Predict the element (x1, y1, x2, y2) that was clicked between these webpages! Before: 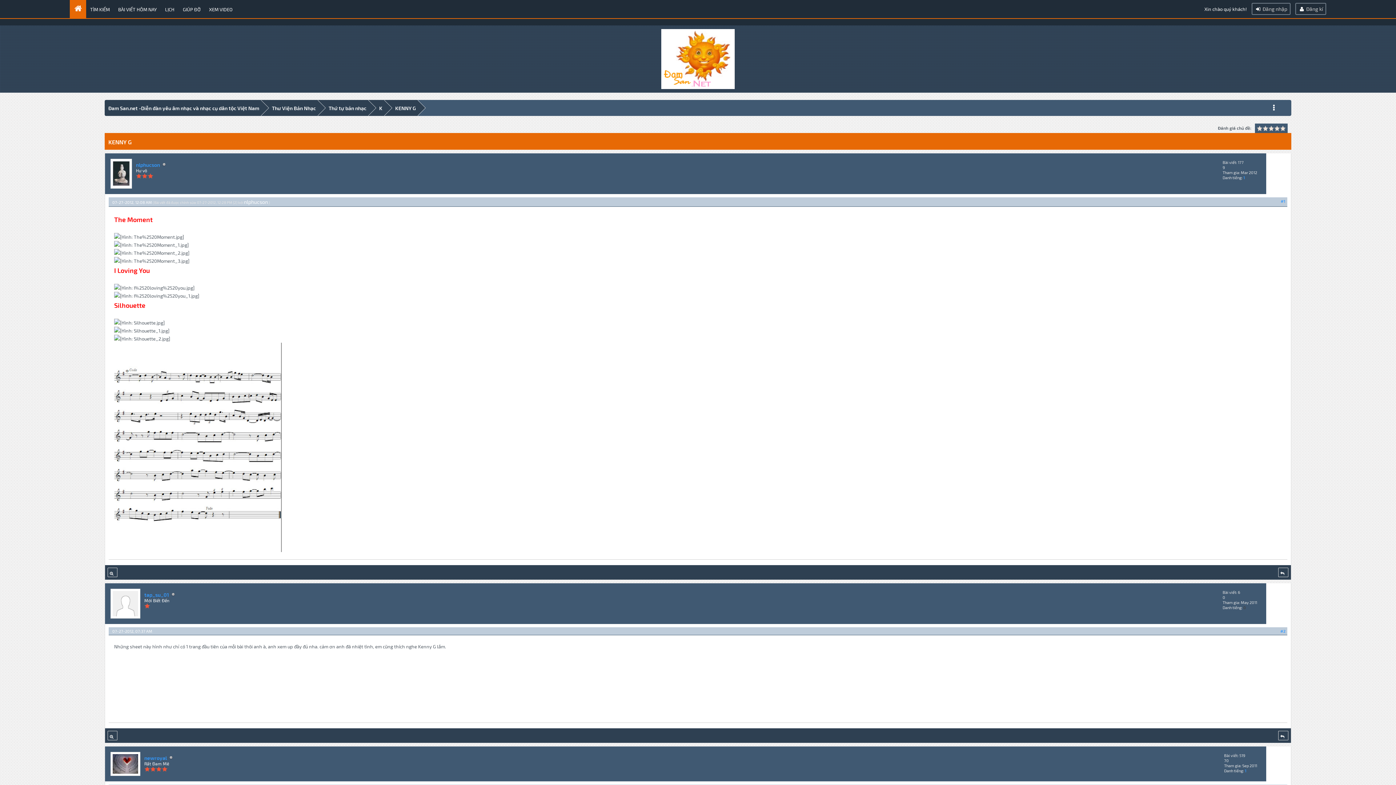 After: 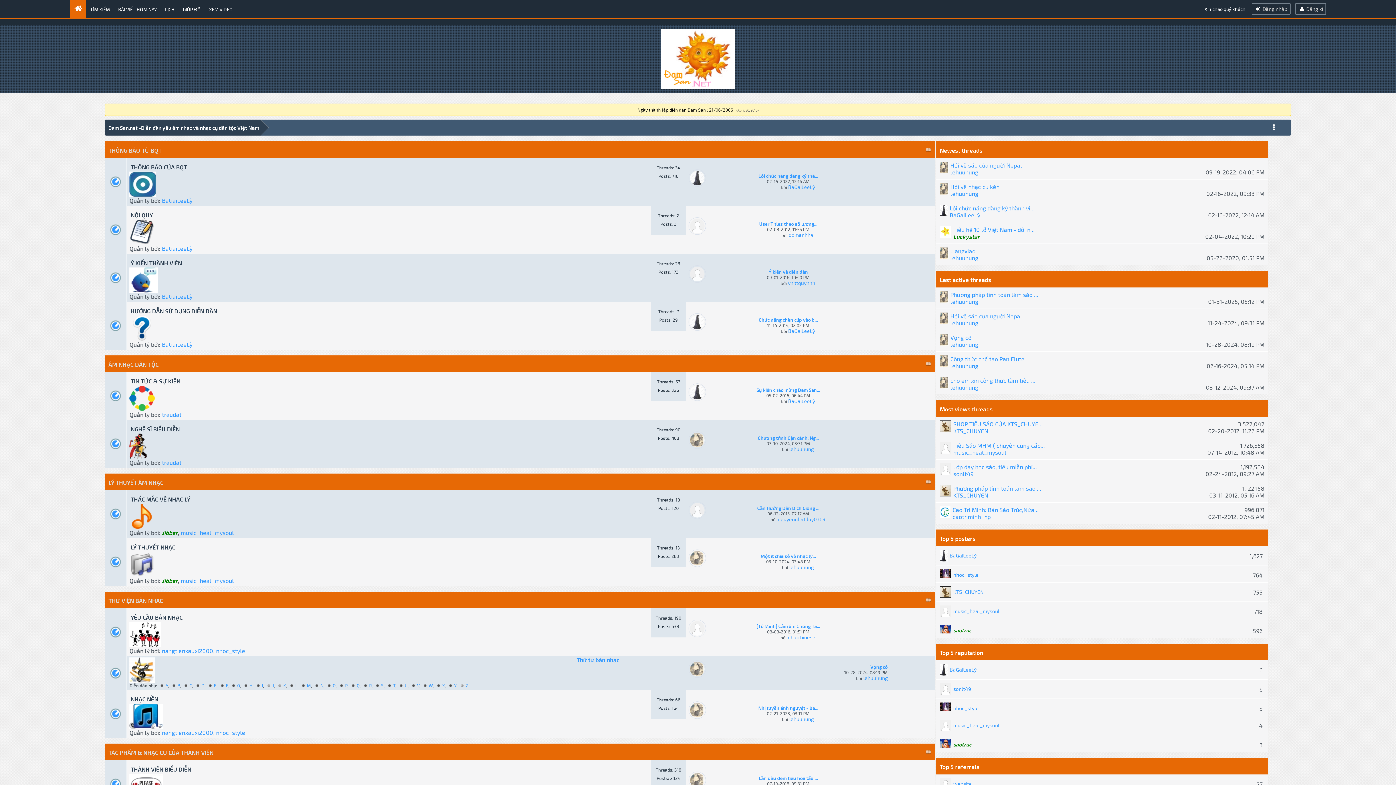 Action: bbox: (104, 100, 261, 116) label: Đam San.net -Diễn đàn yêu âm nhạc và nhạc cụ dân tộc Việt Nam